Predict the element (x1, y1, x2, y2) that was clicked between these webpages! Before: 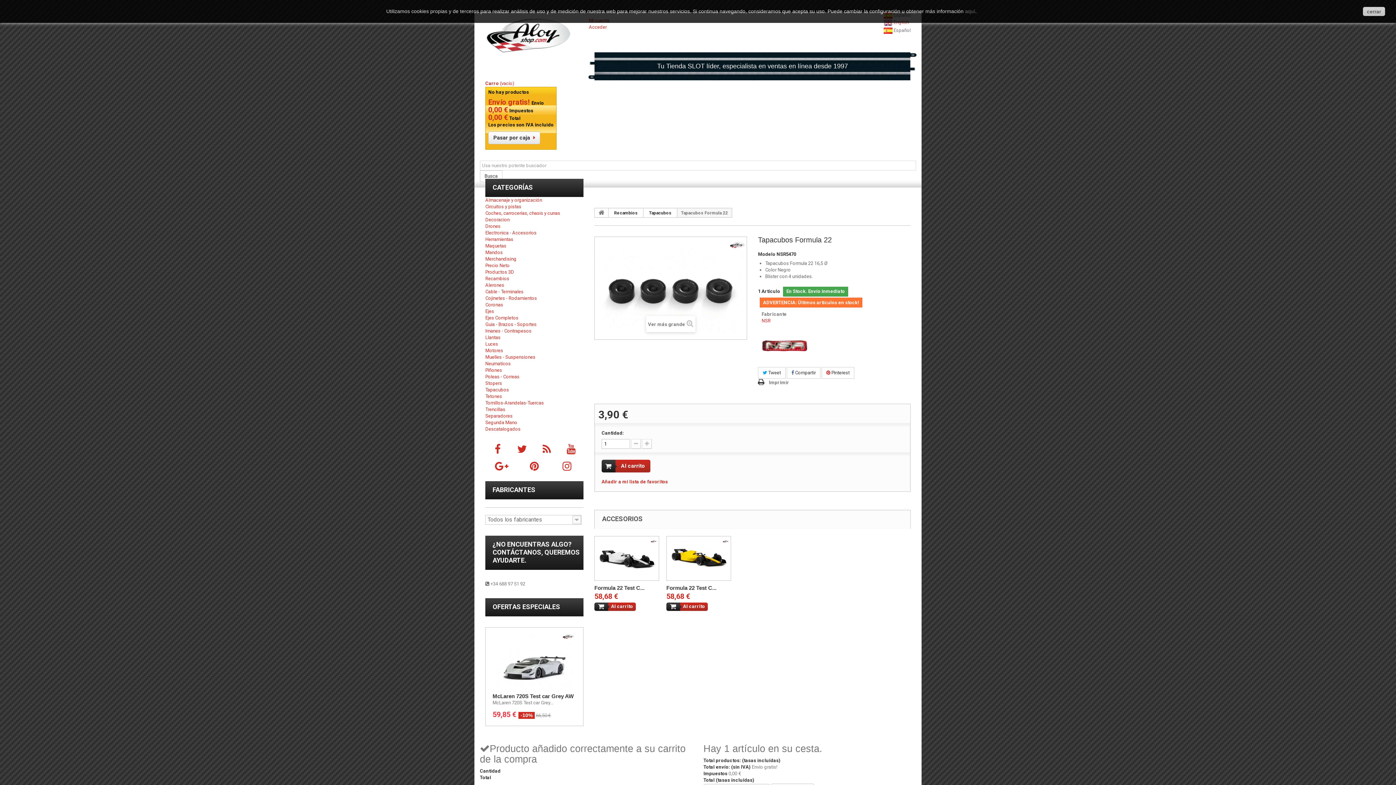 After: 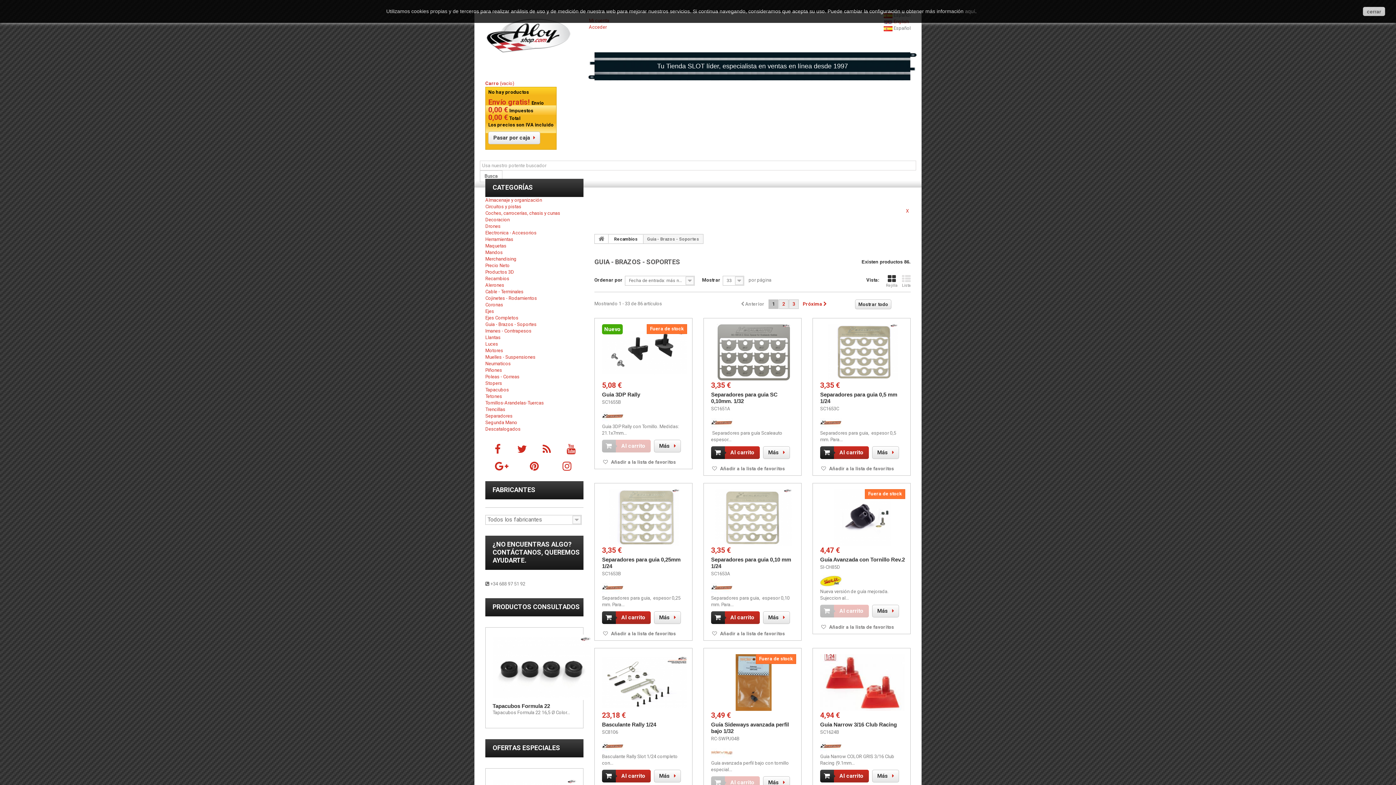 Action: bbox: (485, 321, 536, 327) label: Guia - Brazos - Soportes